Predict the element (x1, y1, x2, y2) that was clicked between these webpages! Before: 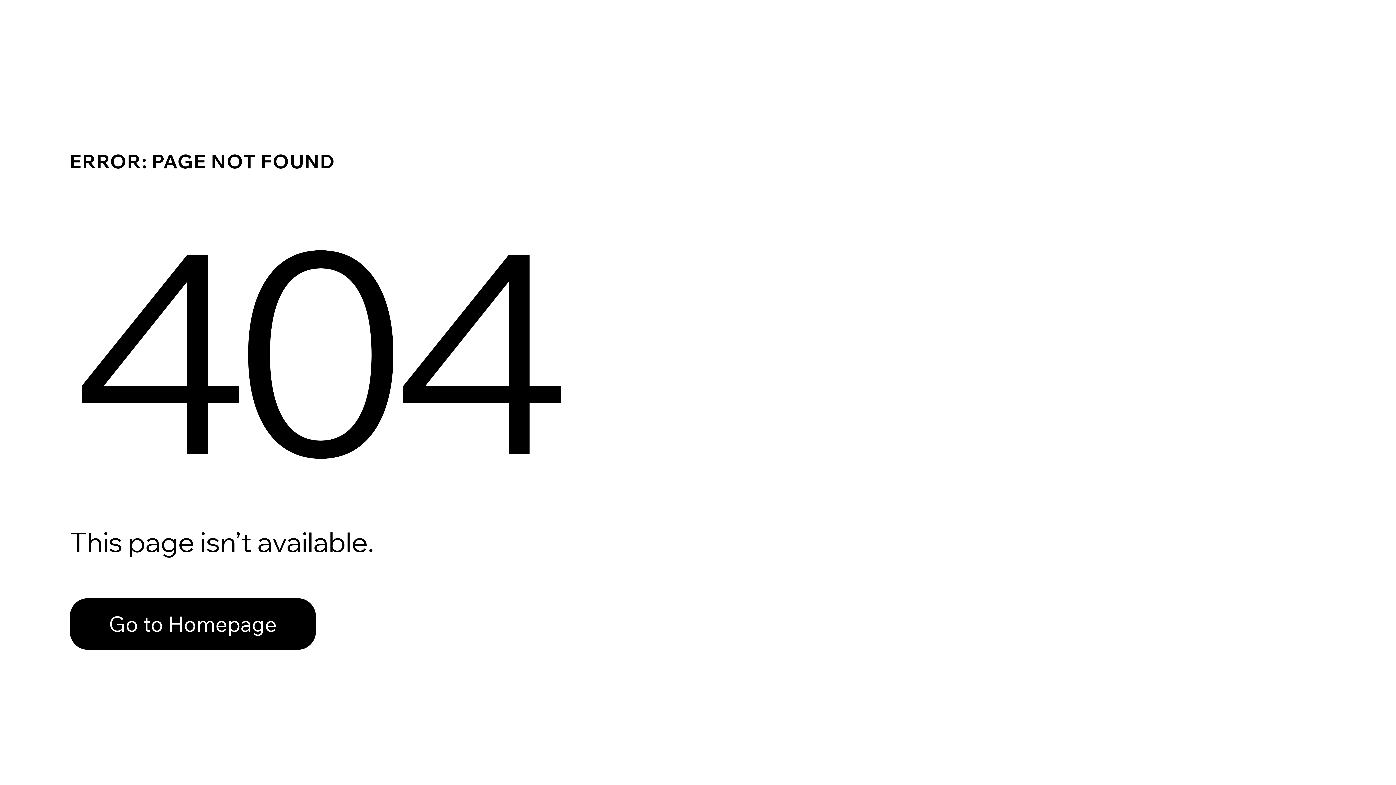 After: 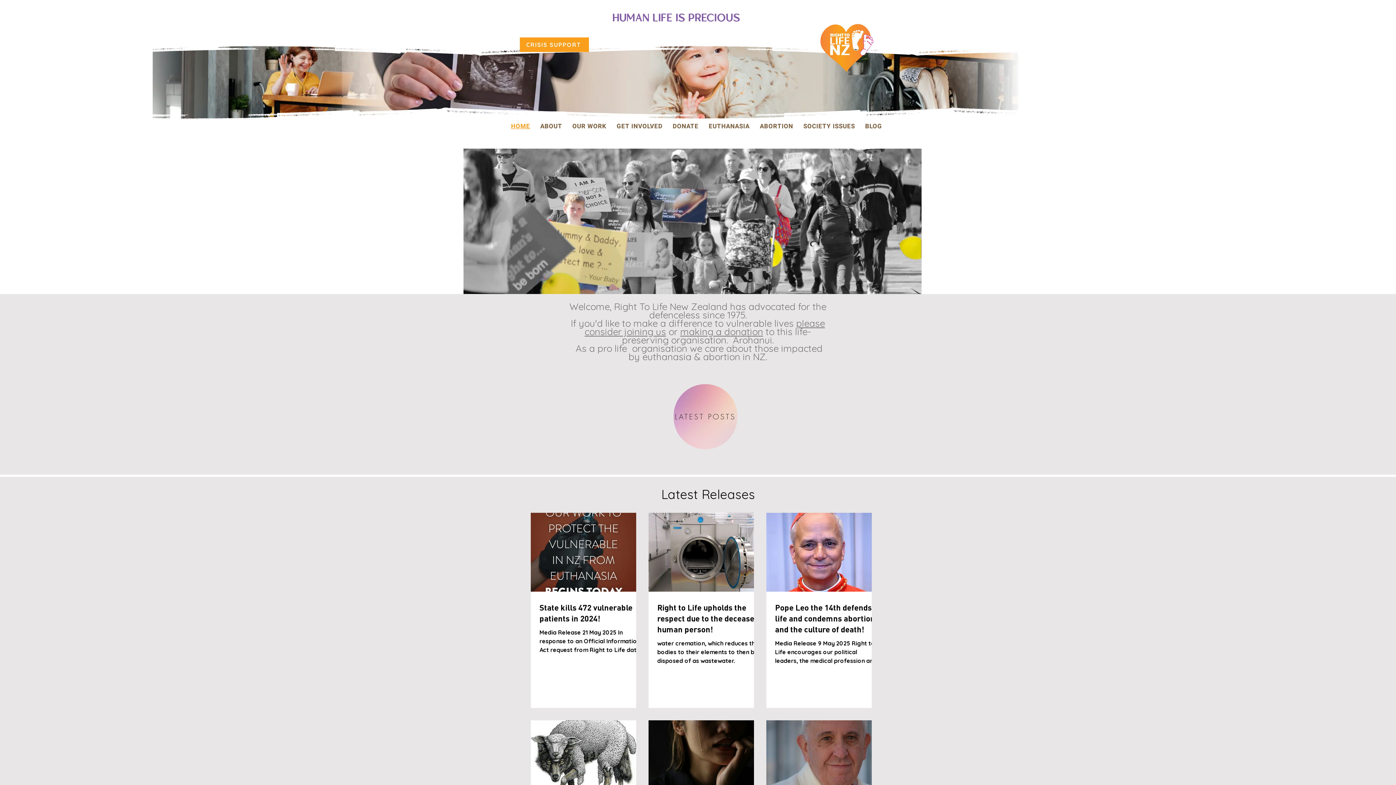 Action: label: Go to Homepage bbox: (69, 598, 316, 650)